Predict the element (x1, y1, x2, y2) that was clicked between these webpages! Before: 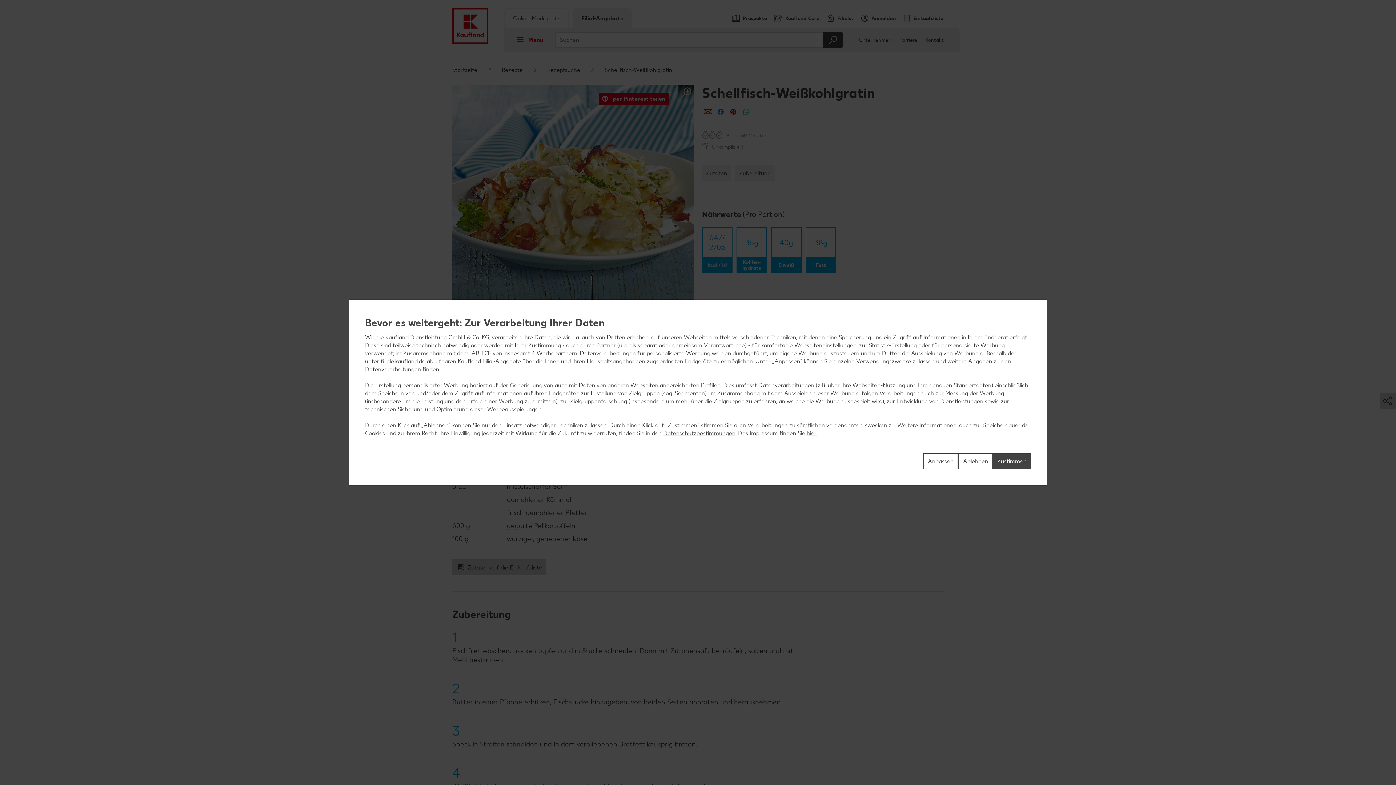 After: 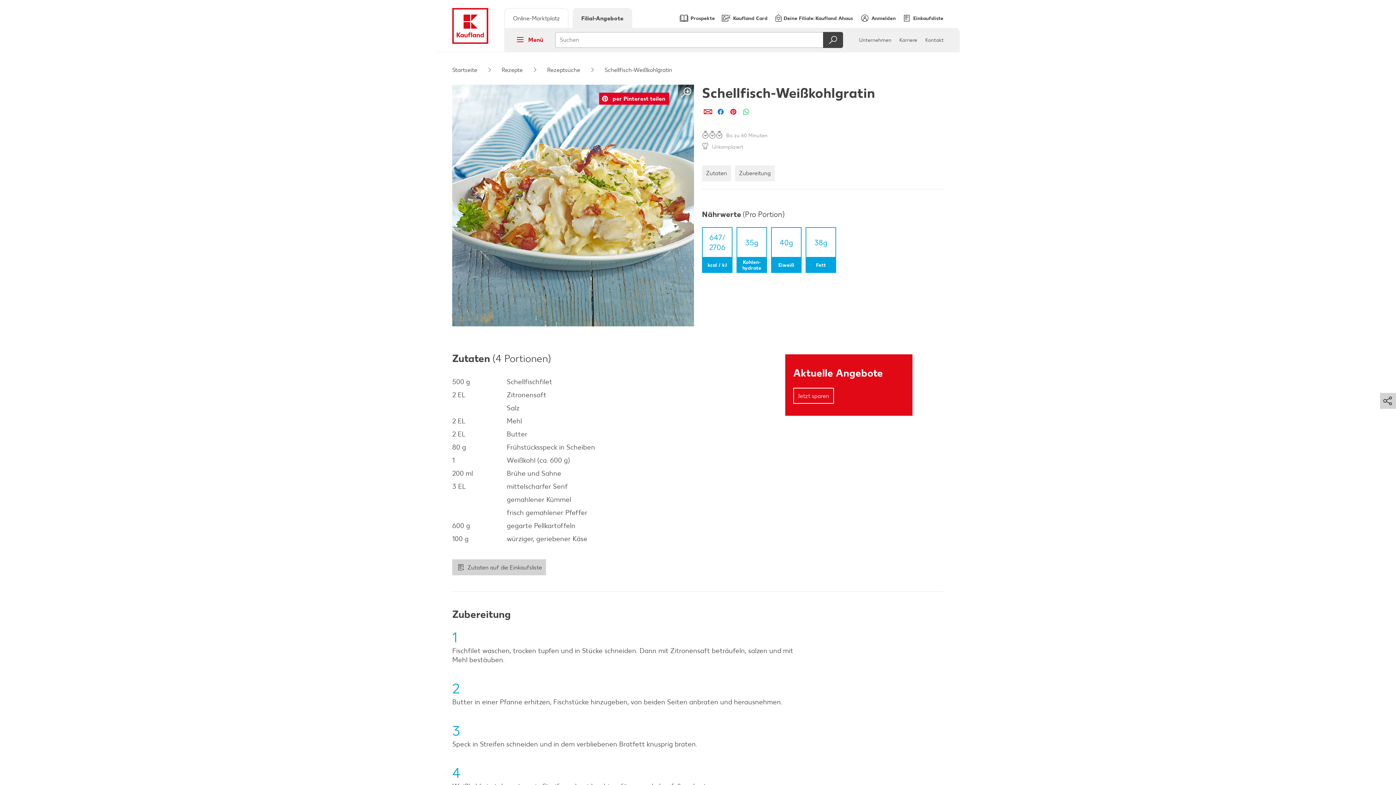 Action: label: Zustimmen bbox: (993, 453, 1031, 469)